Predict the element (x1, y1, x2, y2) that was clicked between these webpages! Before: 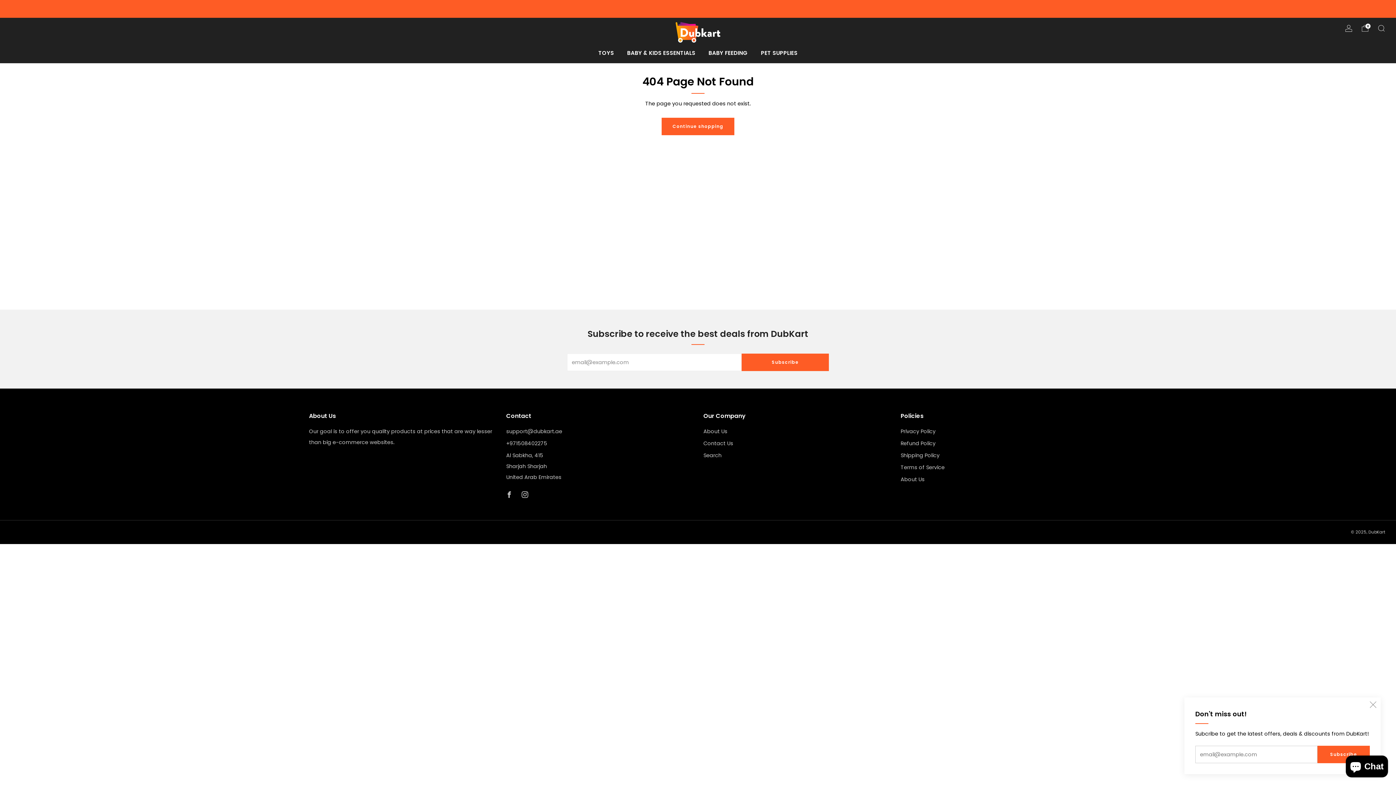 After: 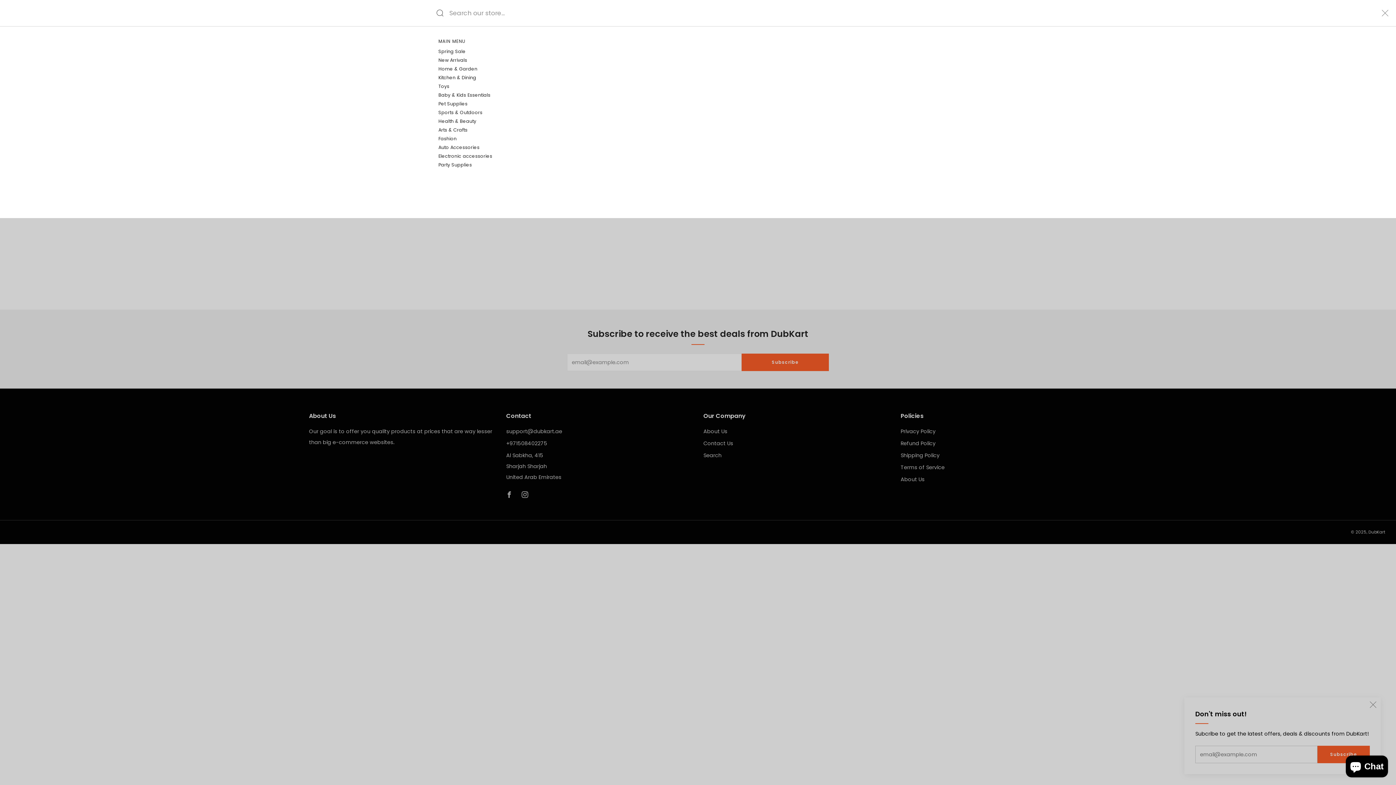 Action: bbox: (1378, 24, 1385, 32) label: Search